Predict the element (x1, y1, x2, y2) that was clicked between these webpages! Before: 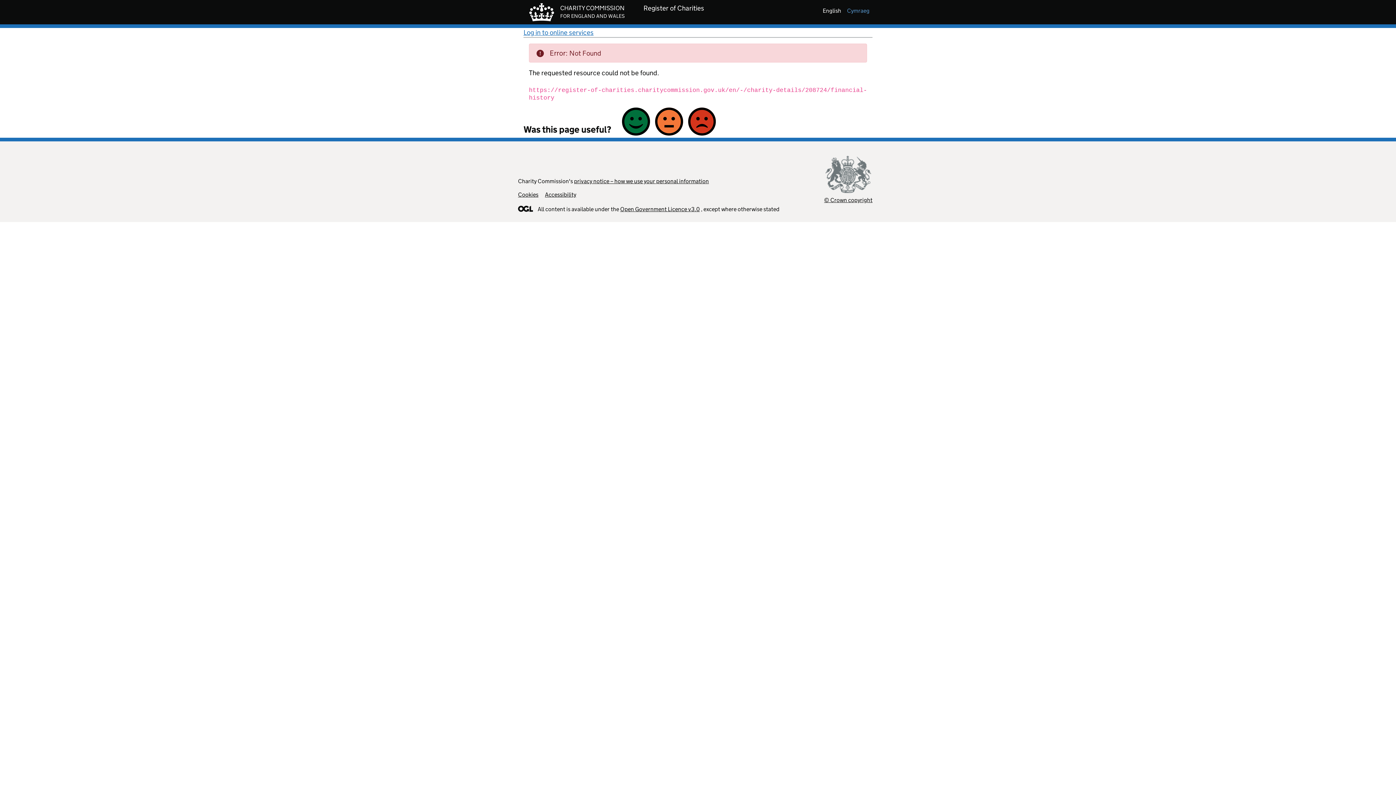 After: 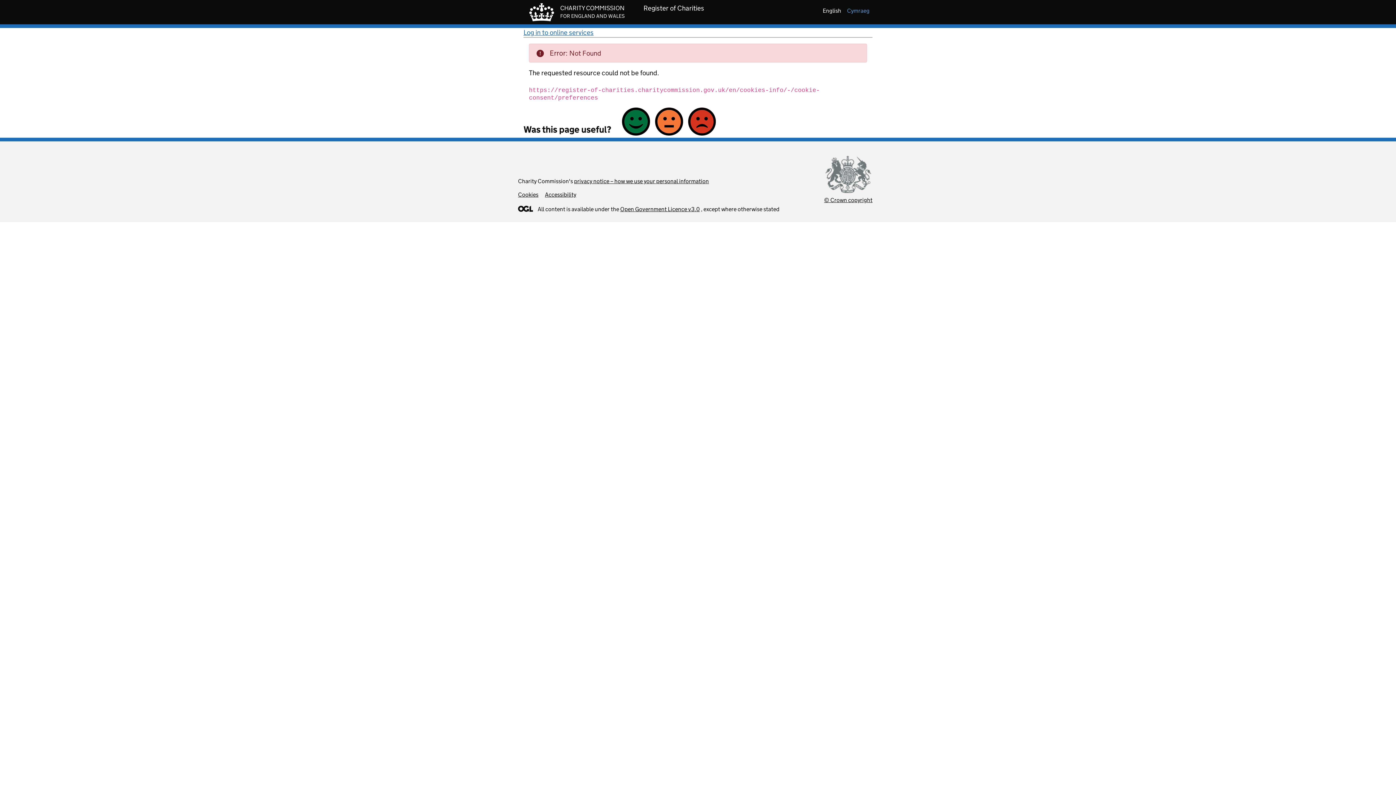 Action: bbox: (518, 191, 538, 198) label: Cookies